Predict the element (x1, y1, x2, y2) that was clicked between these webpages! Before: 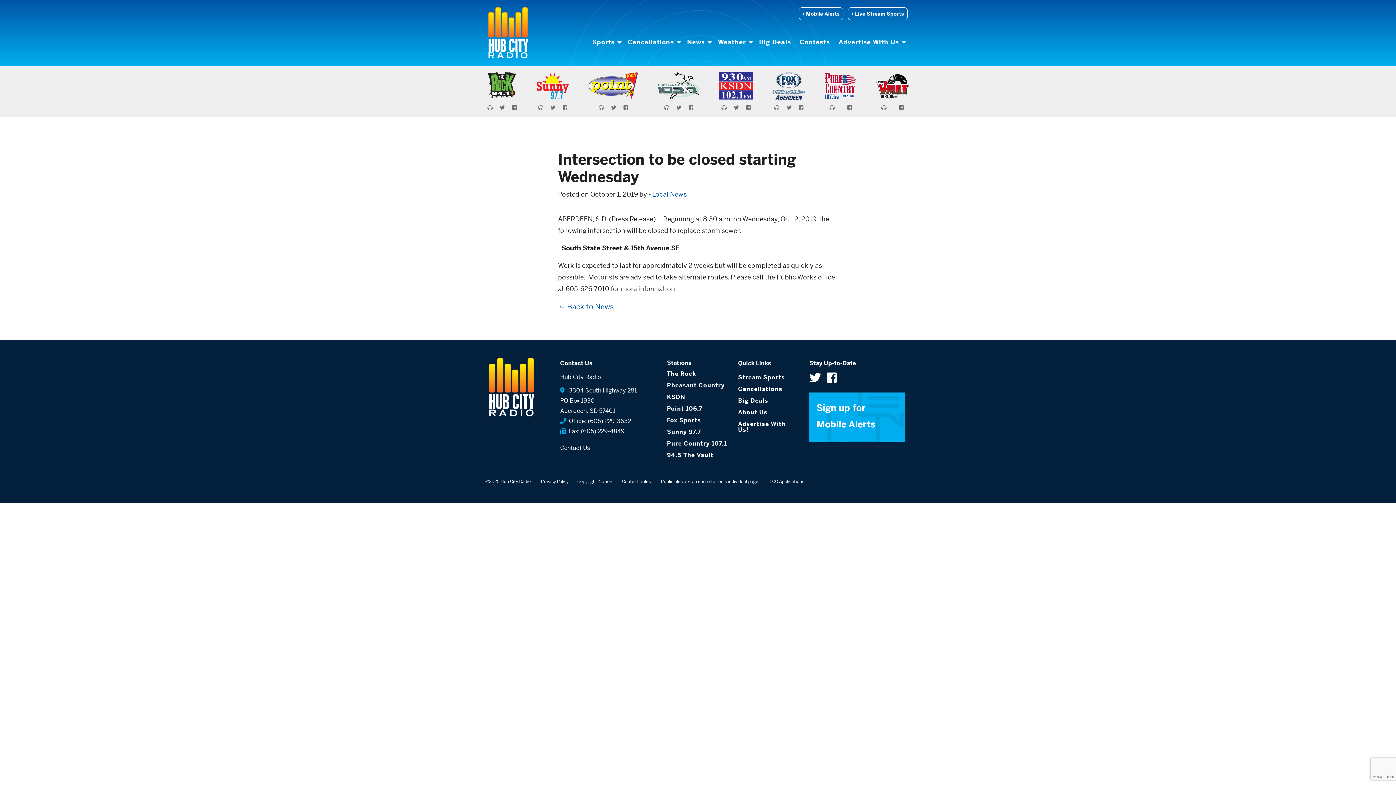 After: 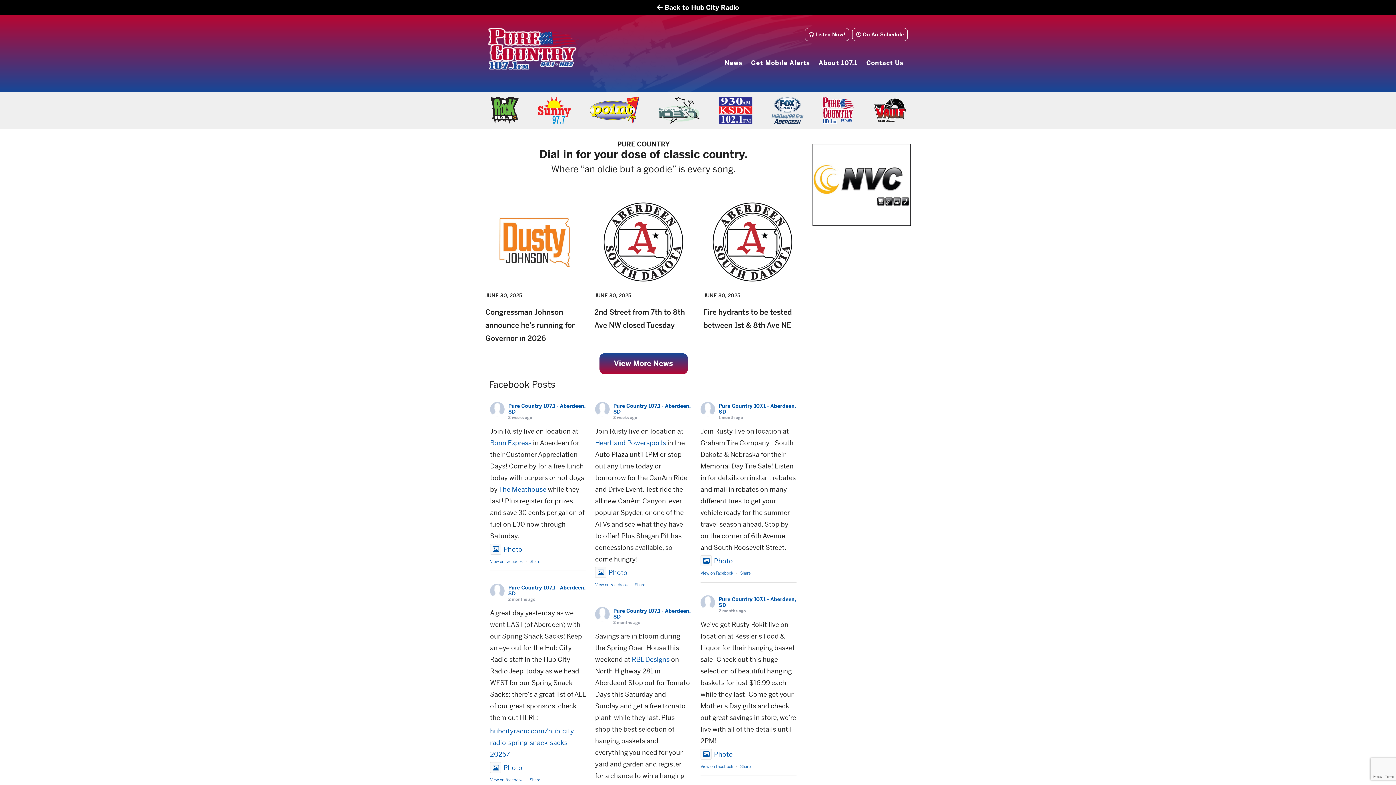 Action: bbox: (824, 81, 856, 90)